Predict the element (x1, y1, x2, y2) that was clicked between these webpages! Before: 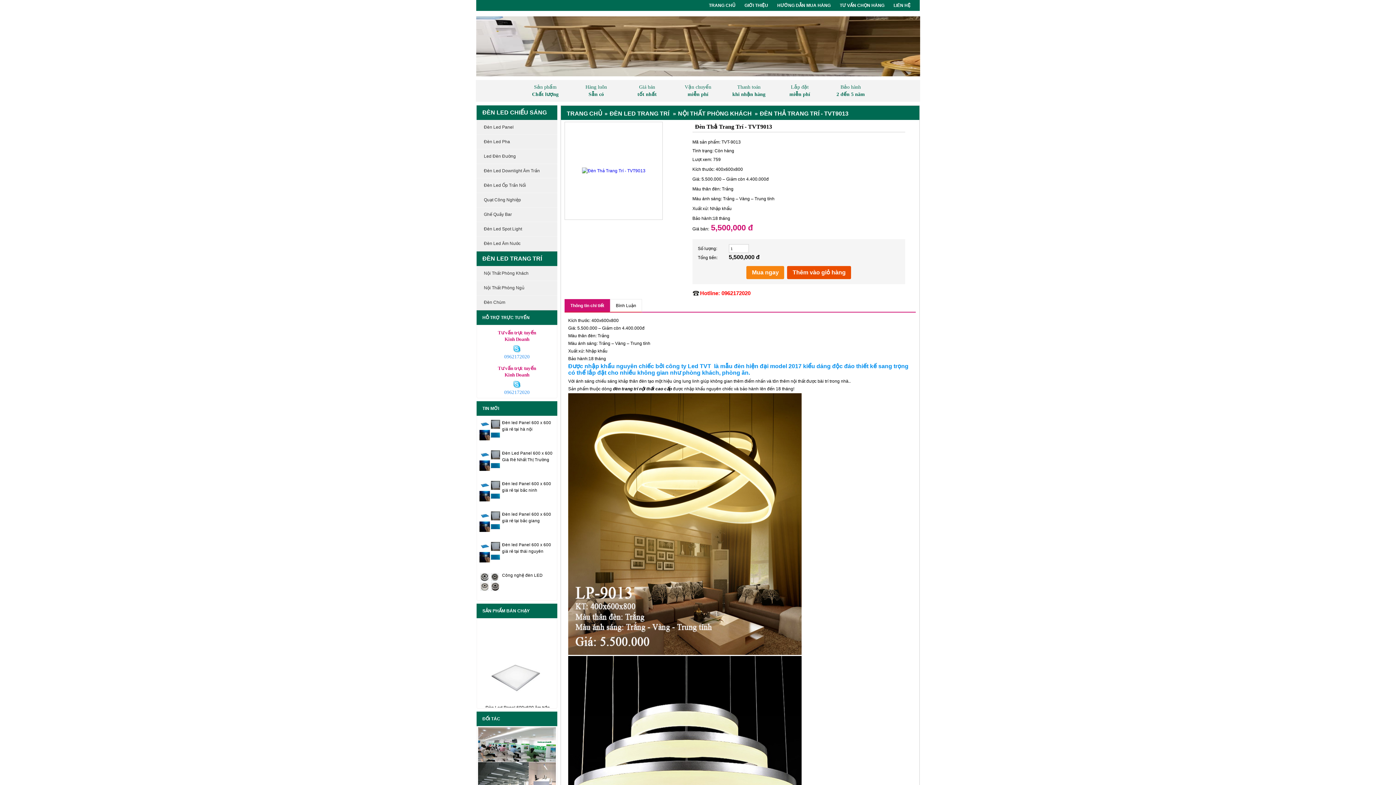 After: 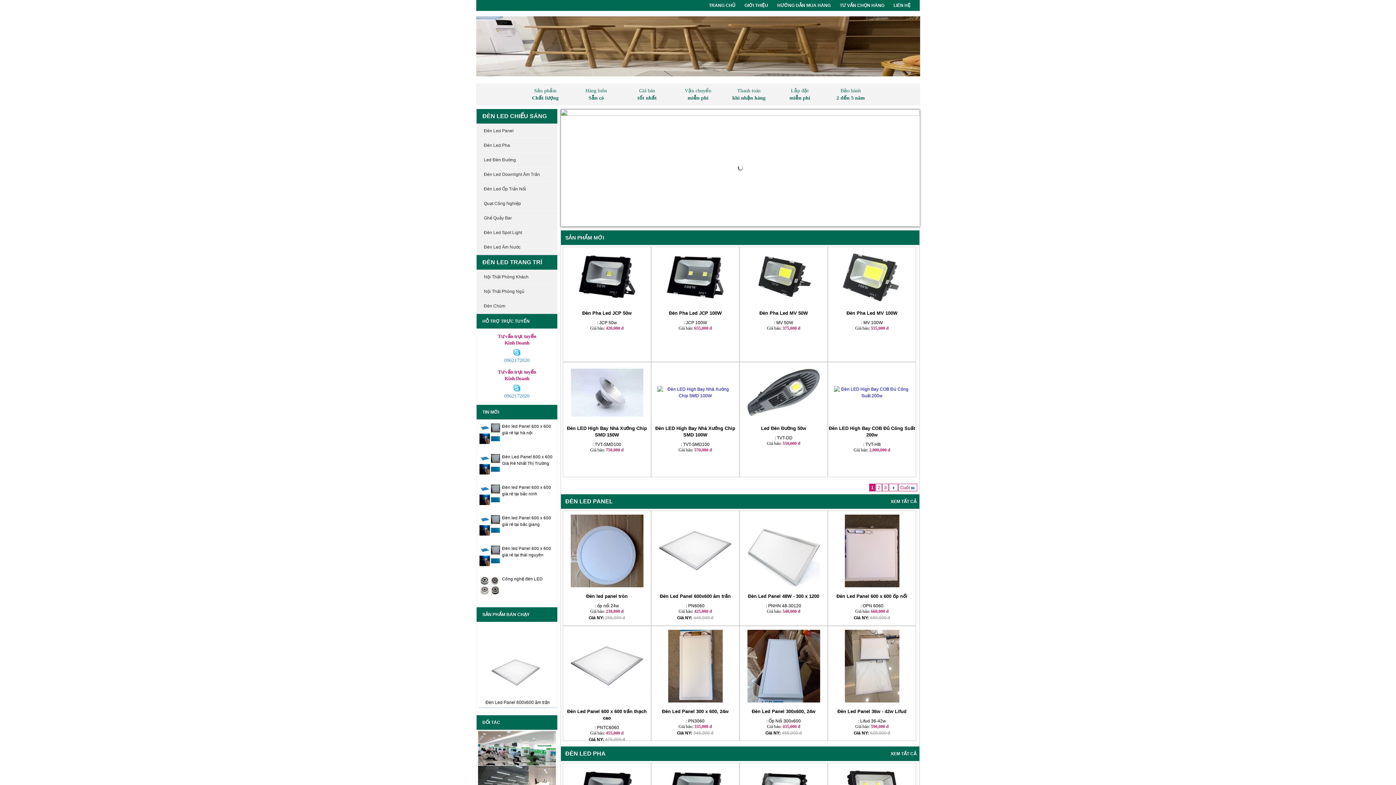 Action: label: TRANG CHỦ bbox: (709, 0, 744, 10)